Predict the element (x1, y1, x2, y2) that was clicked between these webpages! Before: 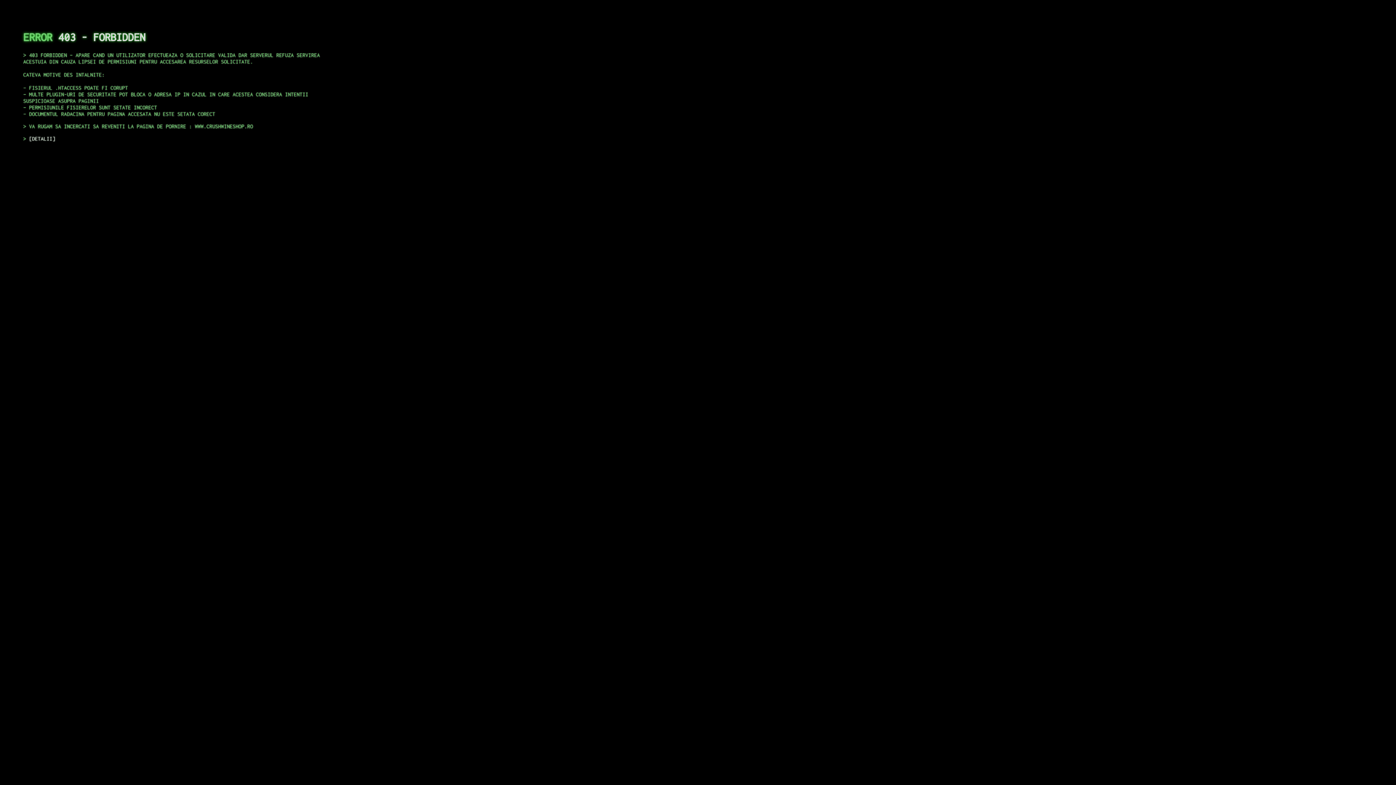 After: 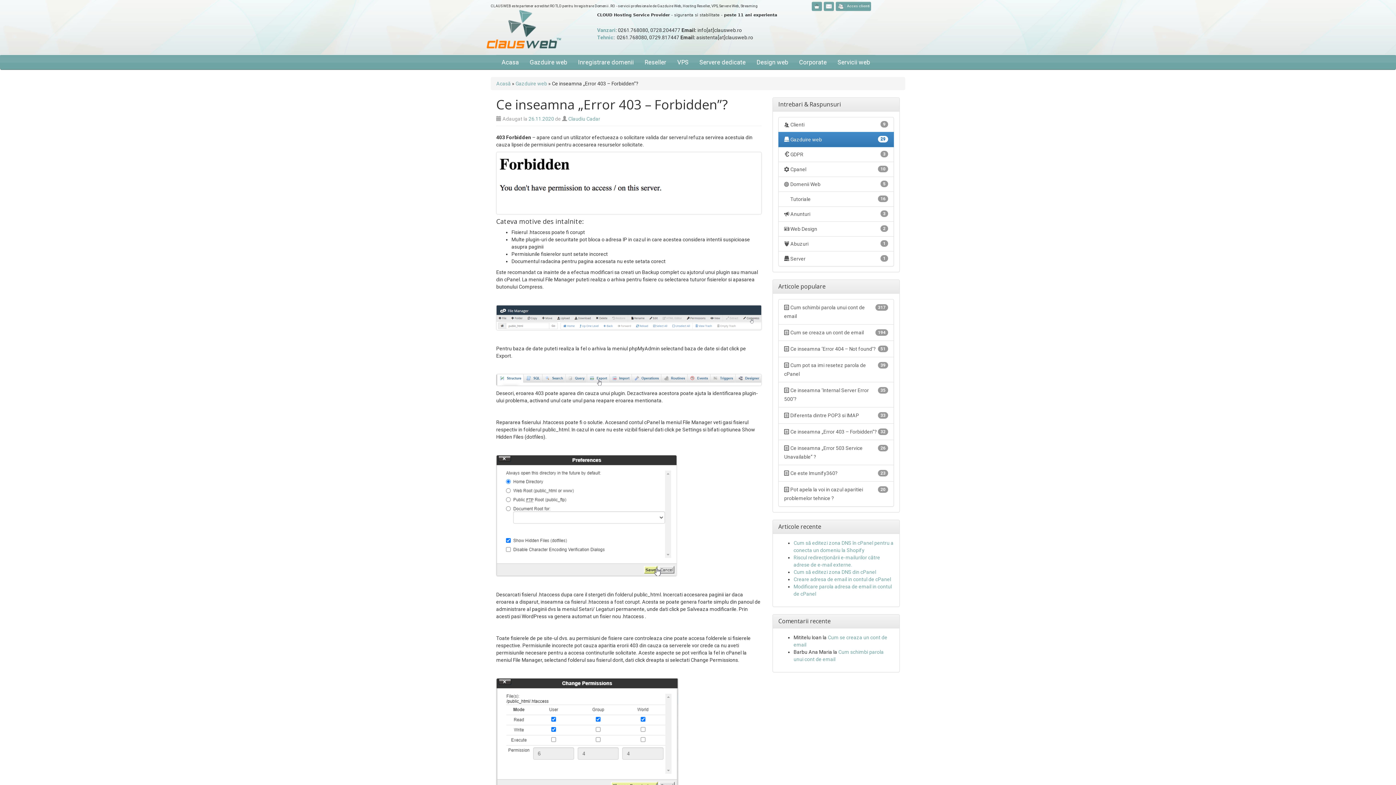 Action: label: DETALII bbox: (29, 135, 55, 141)